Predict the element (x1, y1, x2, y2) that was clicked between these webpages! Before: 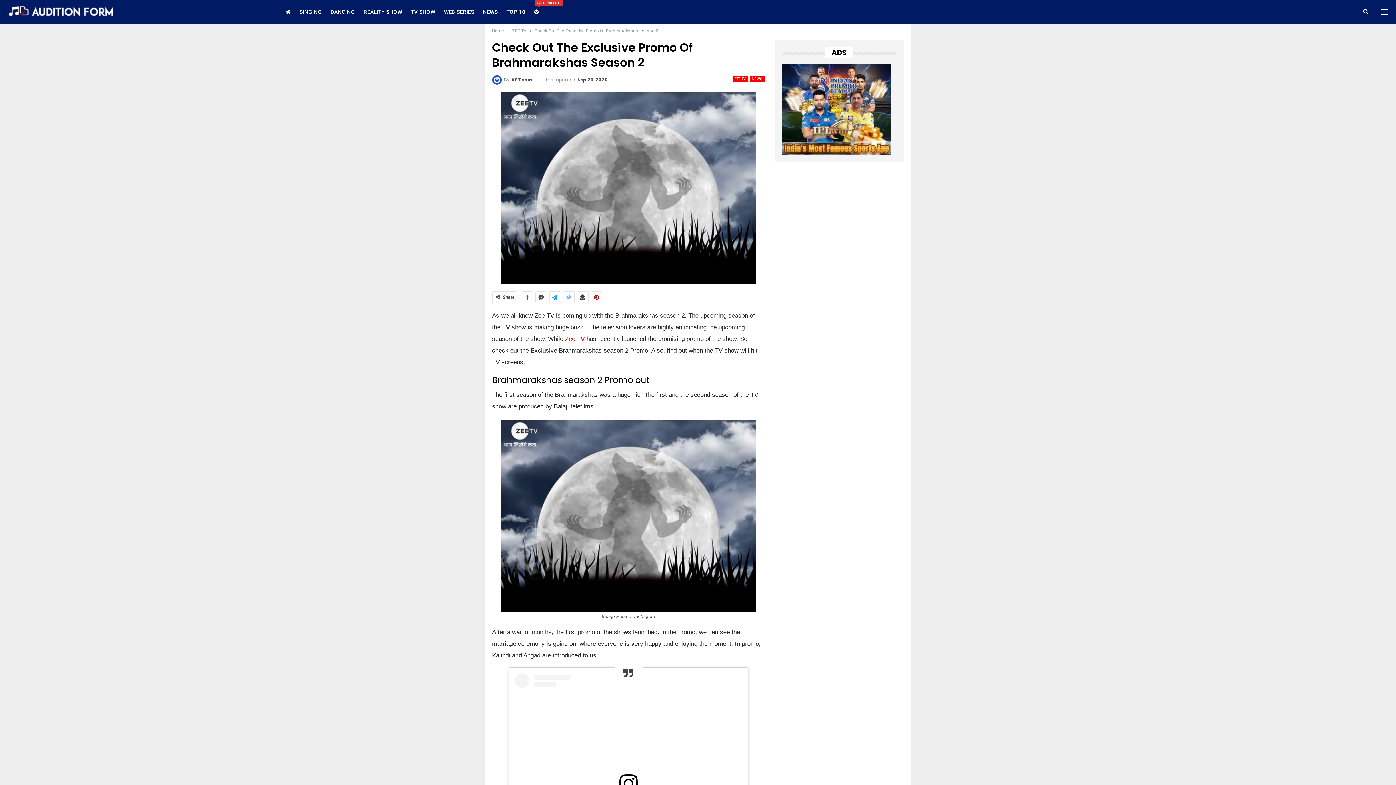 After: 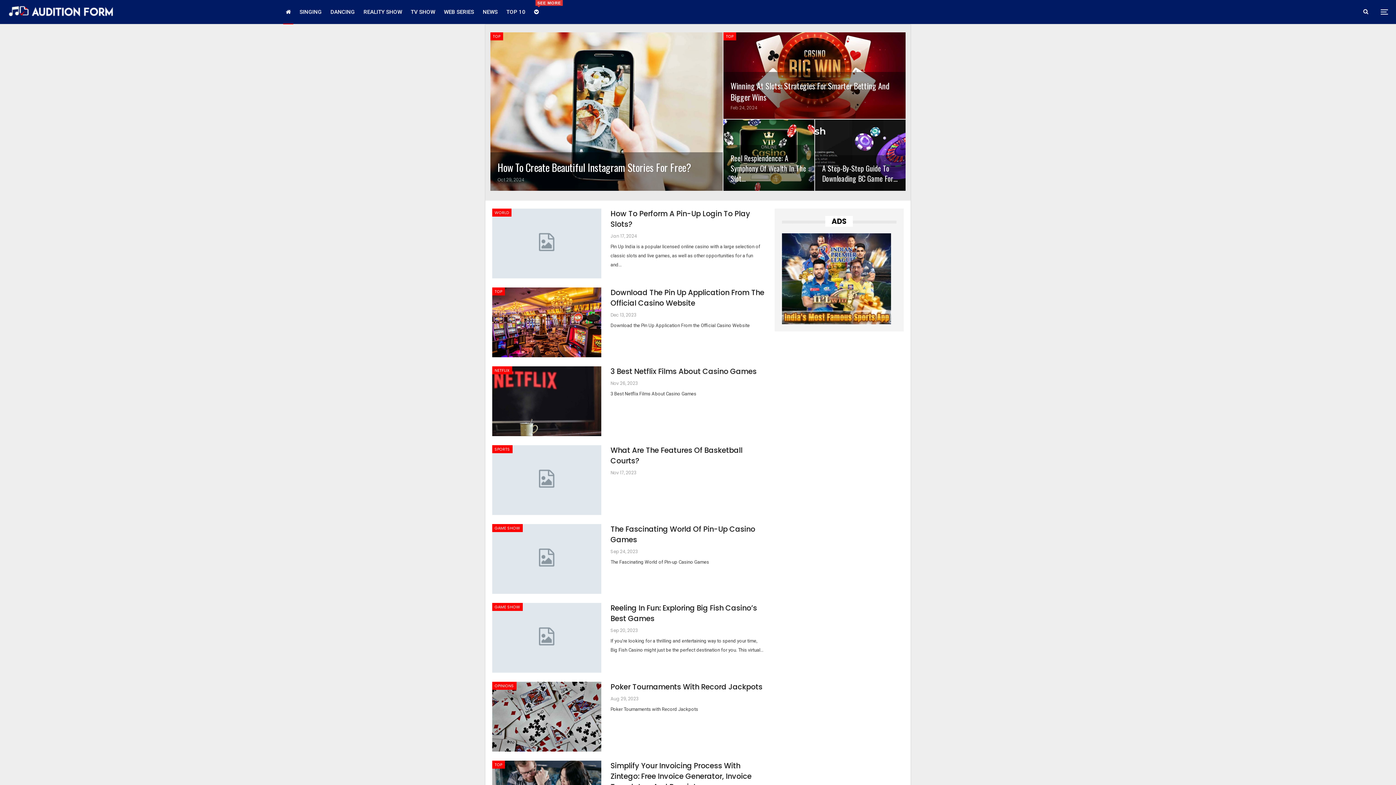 Action: bbox: (6, 0, 275, 22)